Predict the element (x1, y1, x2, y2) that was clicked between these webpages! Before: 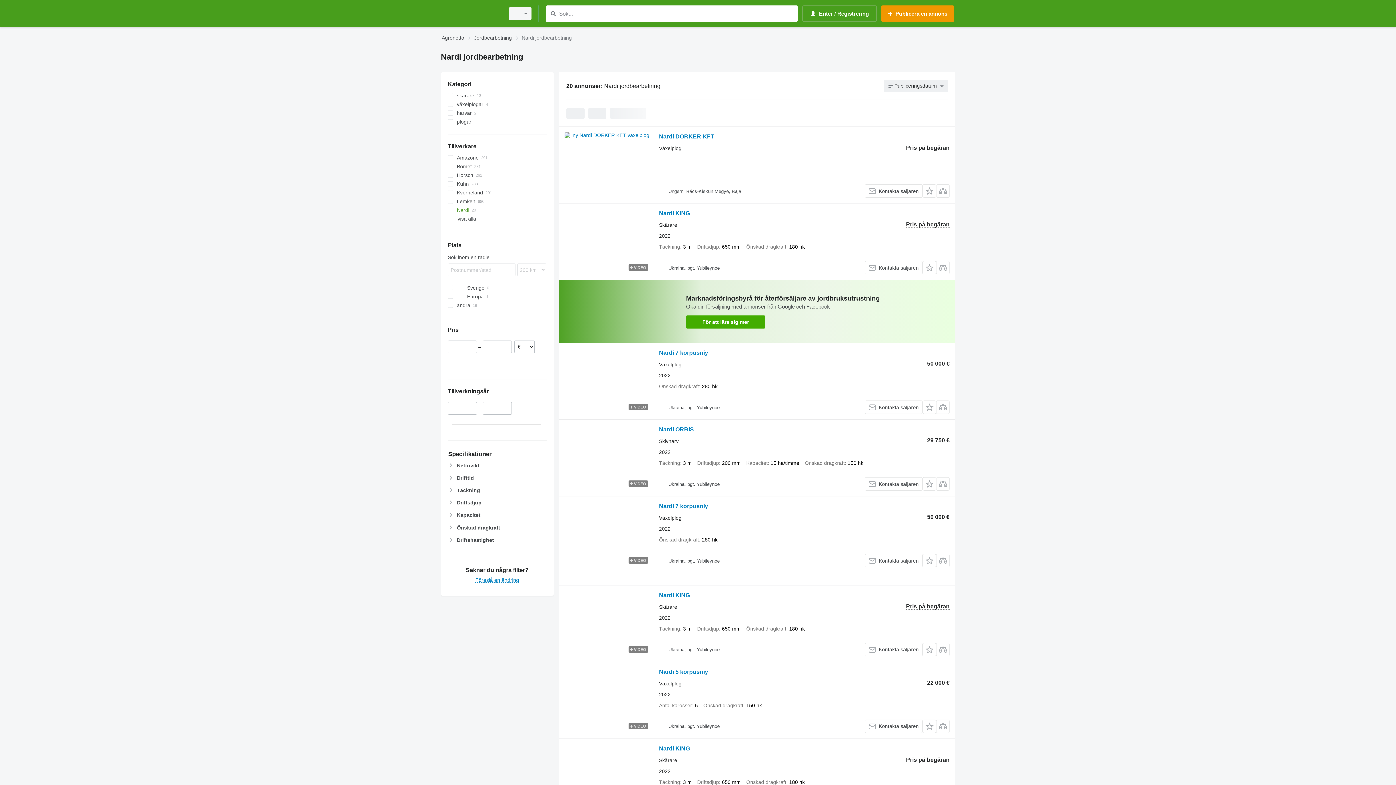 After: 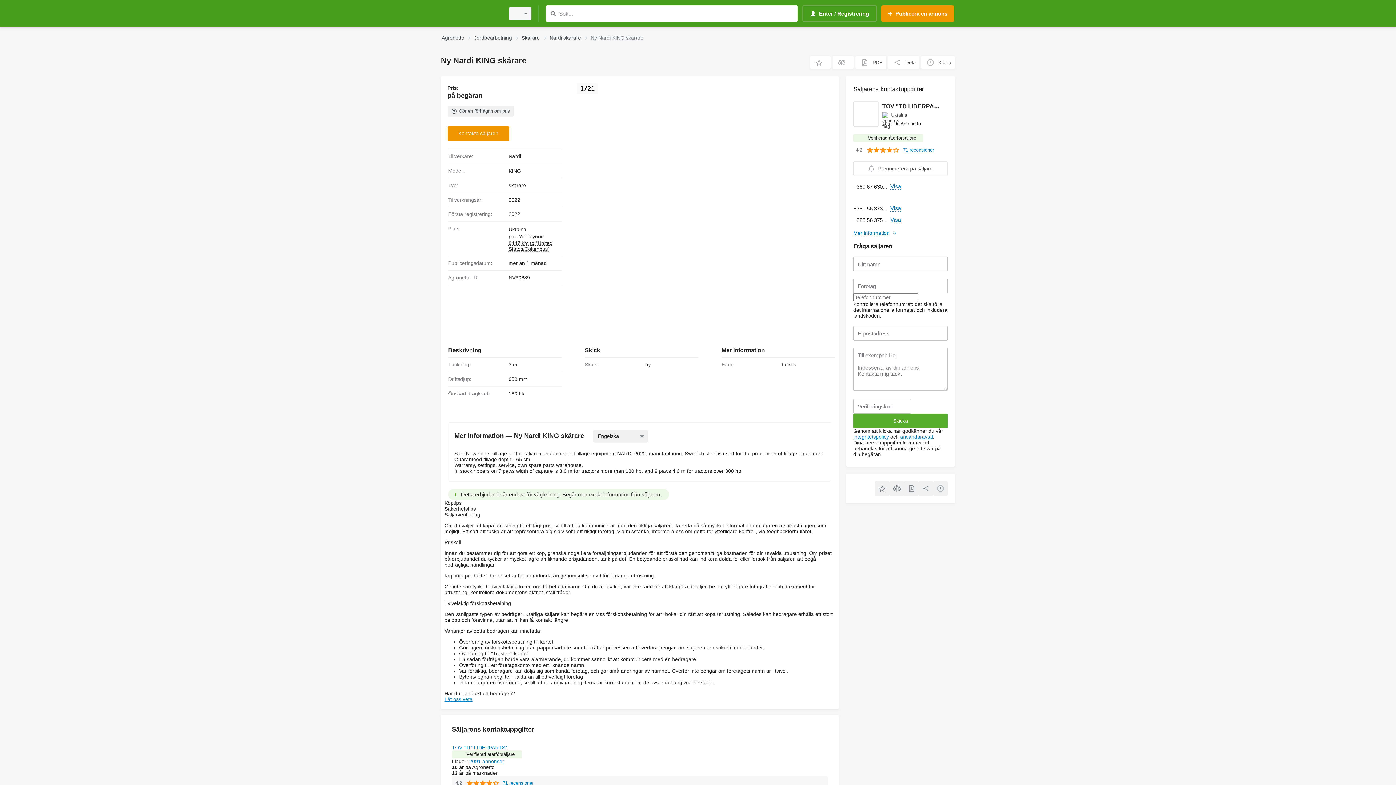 Action: bbox: (659, 745, 690, 754) label: Nardi KING